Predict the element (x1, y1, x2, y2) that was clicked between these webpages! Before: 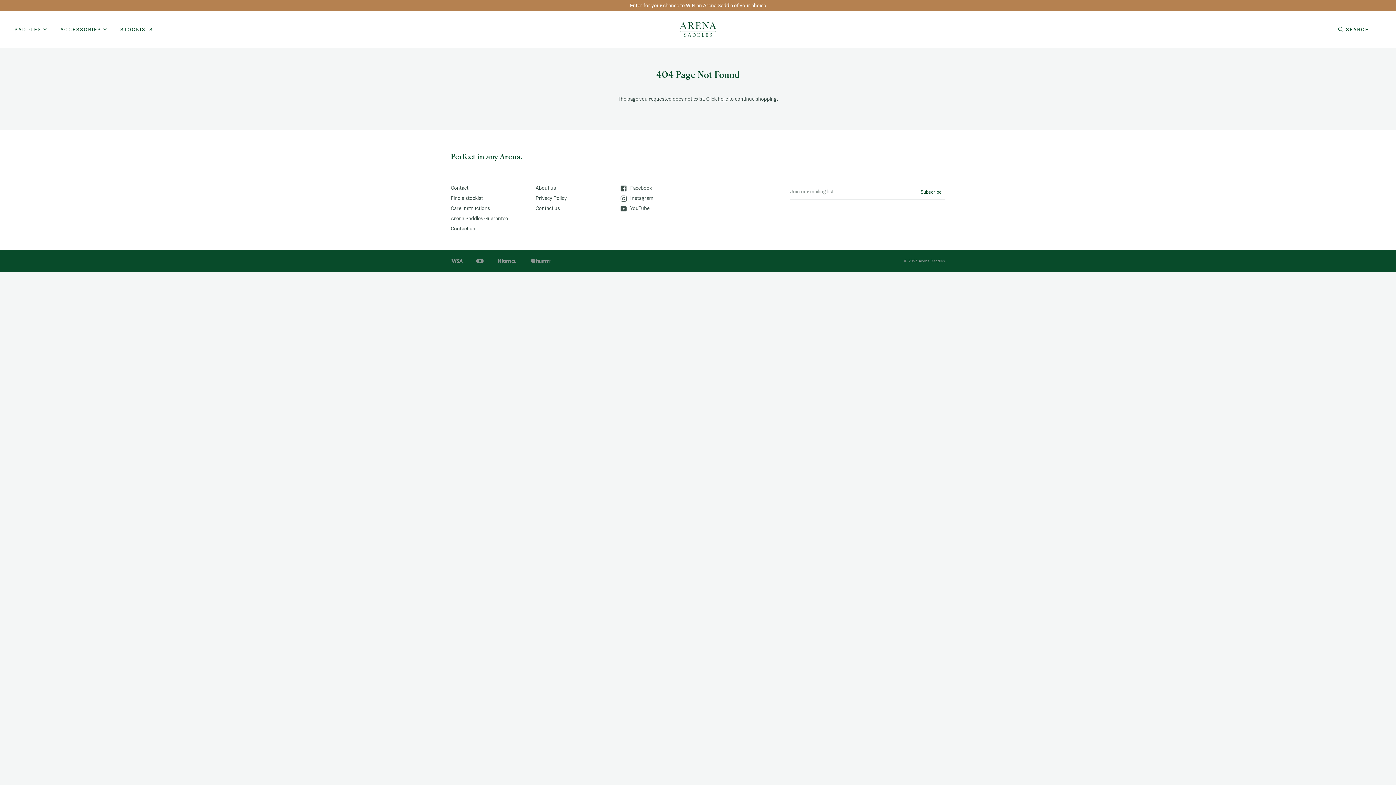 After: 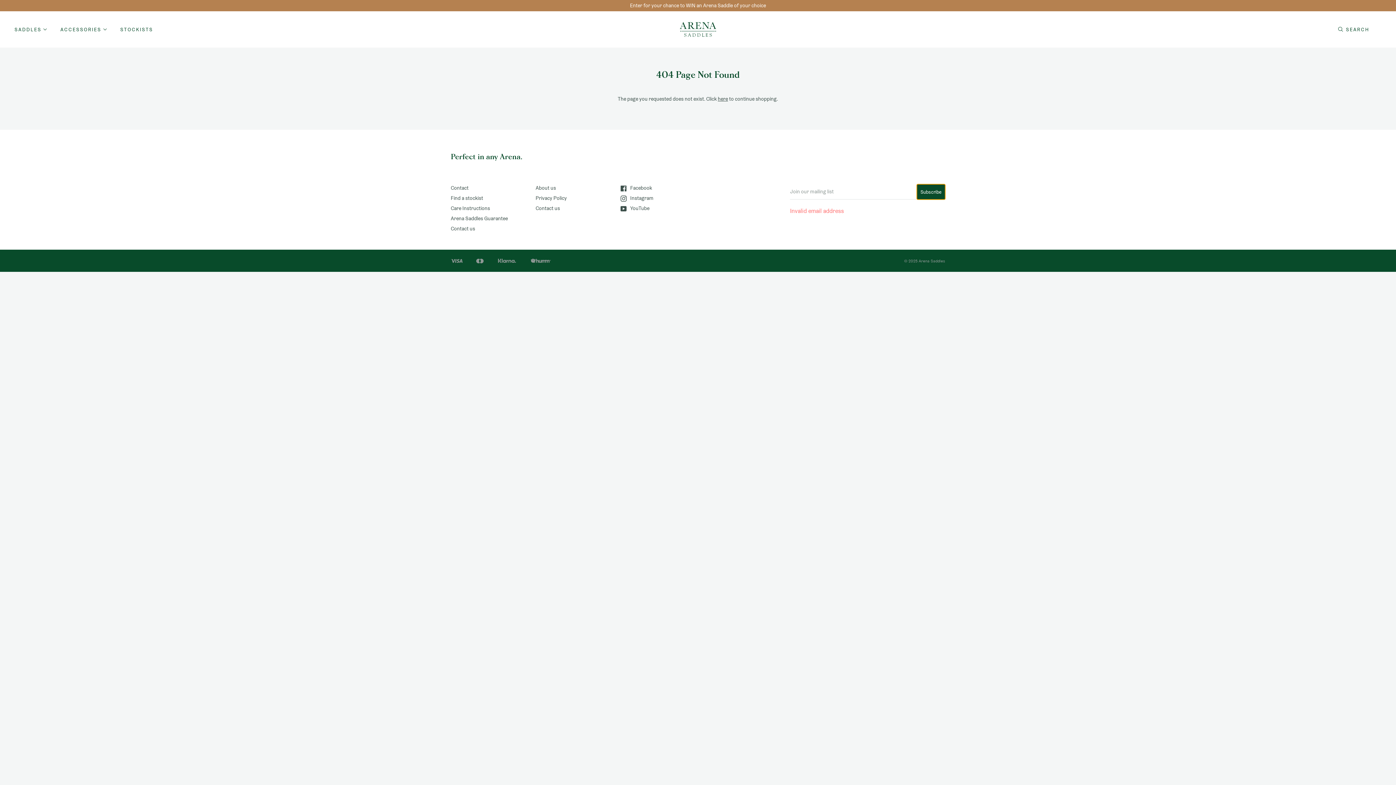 Action: label: Subscribe bbox: (917, 184, 945, 199)